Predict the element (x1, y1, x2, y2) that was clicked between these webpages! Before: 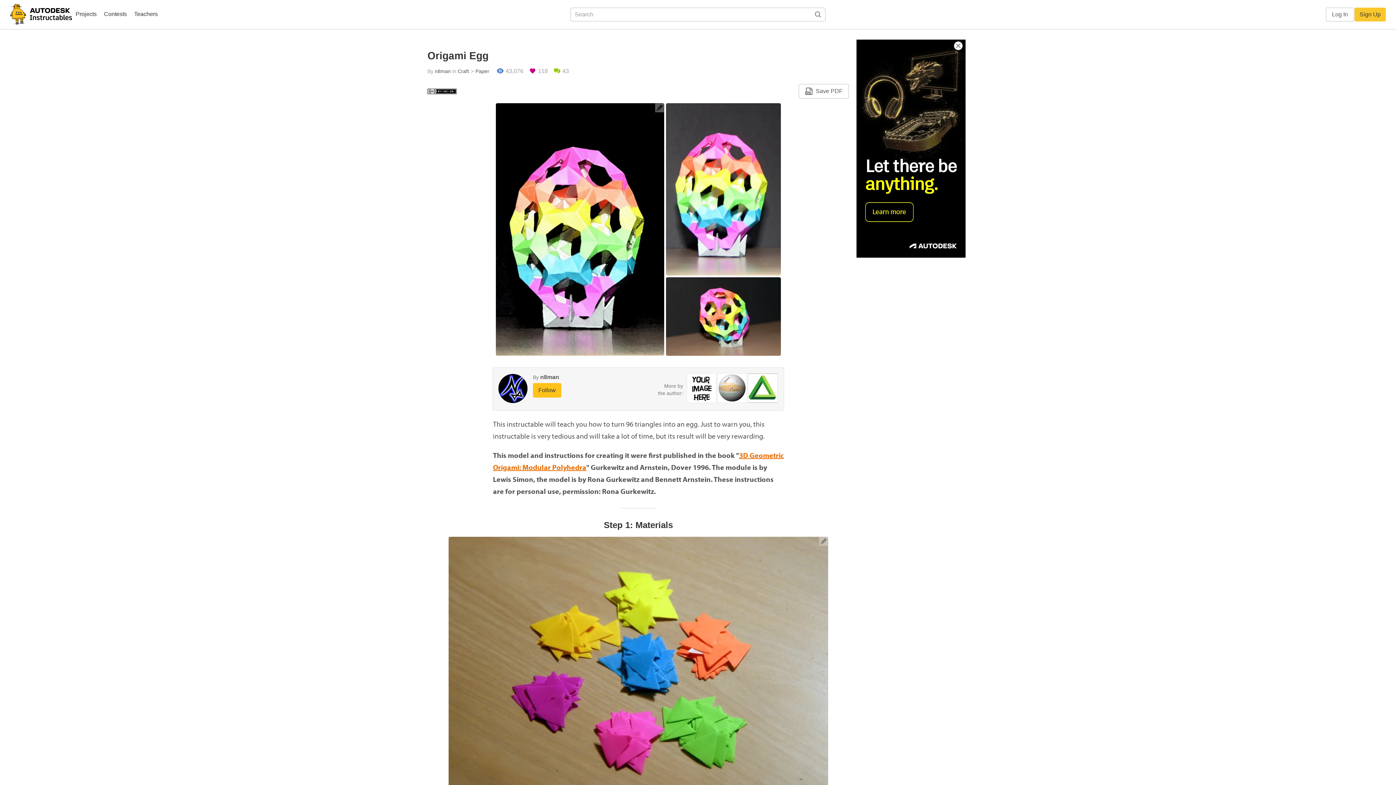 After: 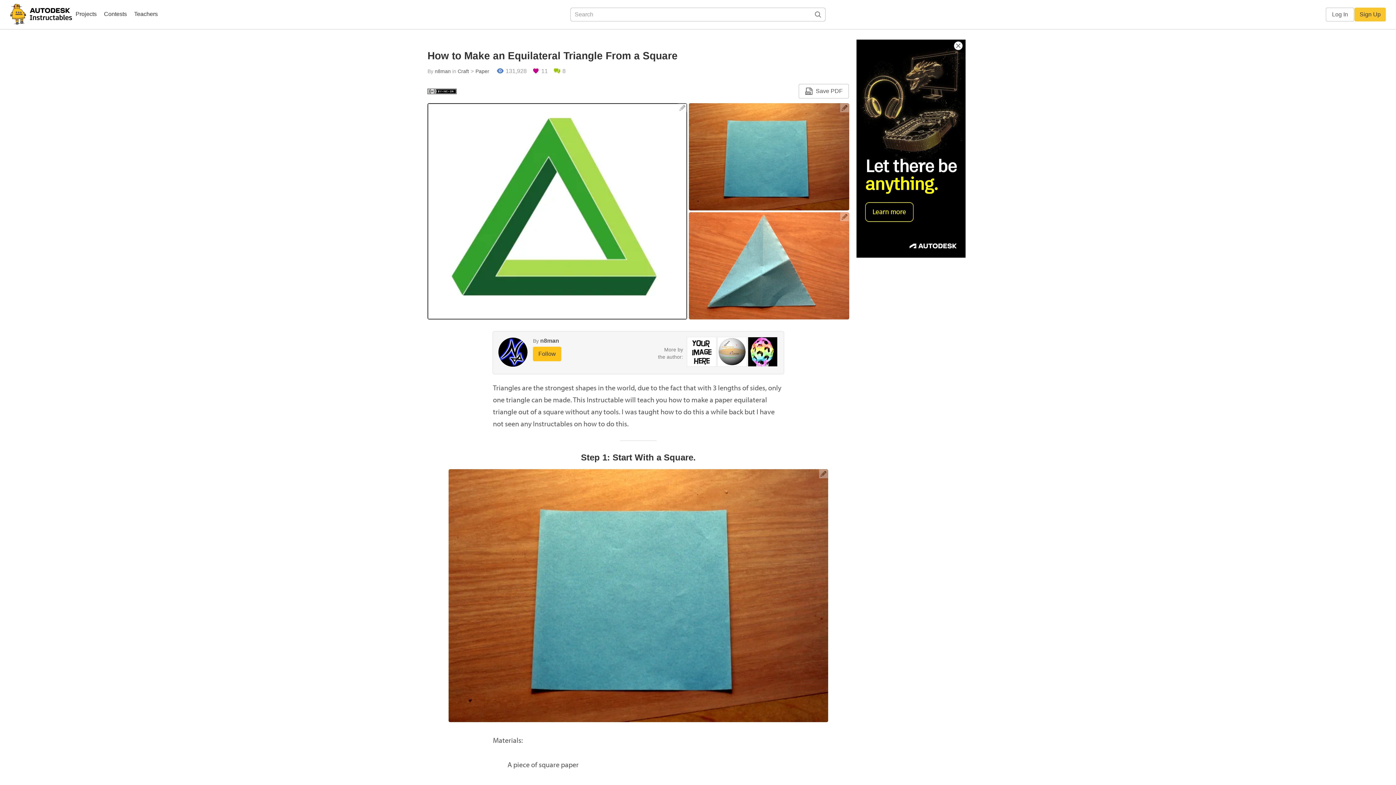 Action: bbox: (748, 385, 777, 390)